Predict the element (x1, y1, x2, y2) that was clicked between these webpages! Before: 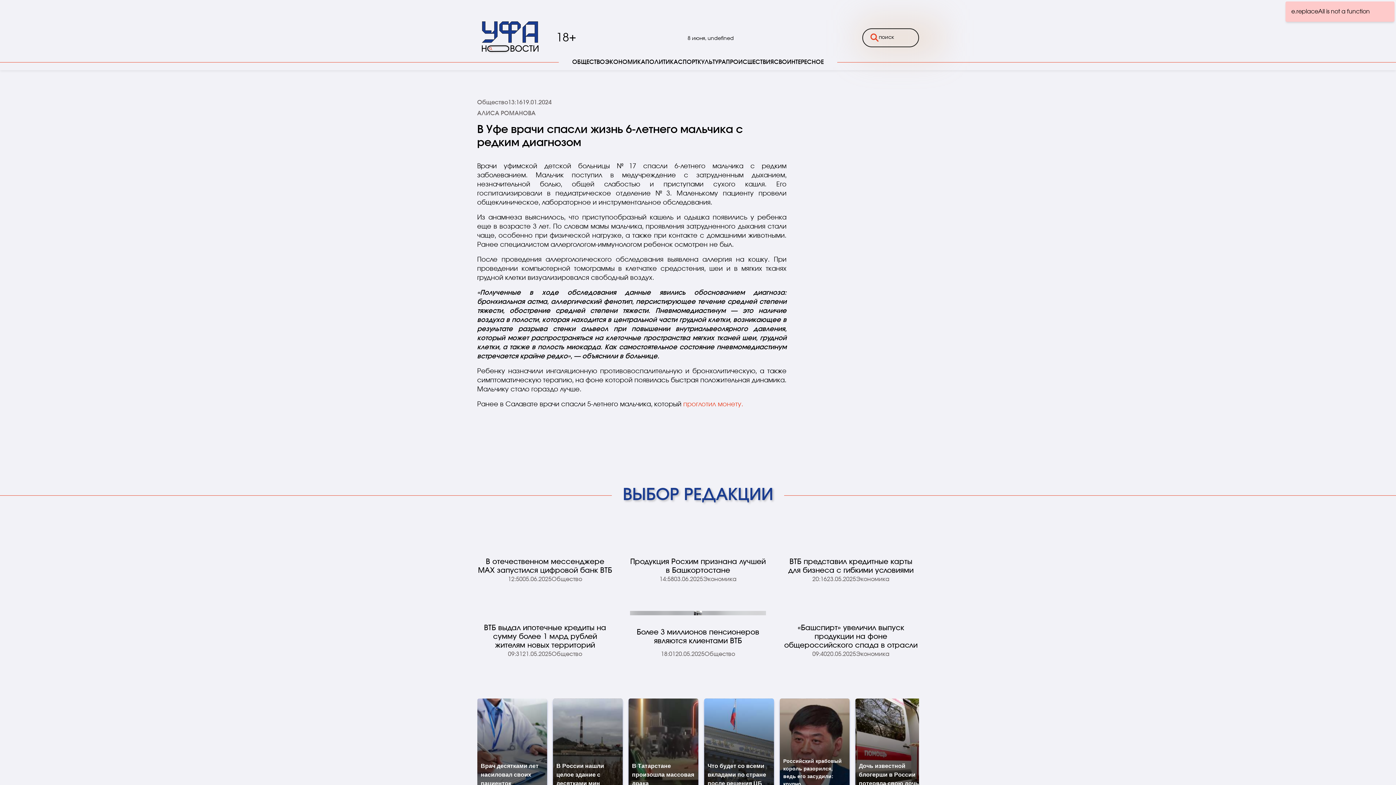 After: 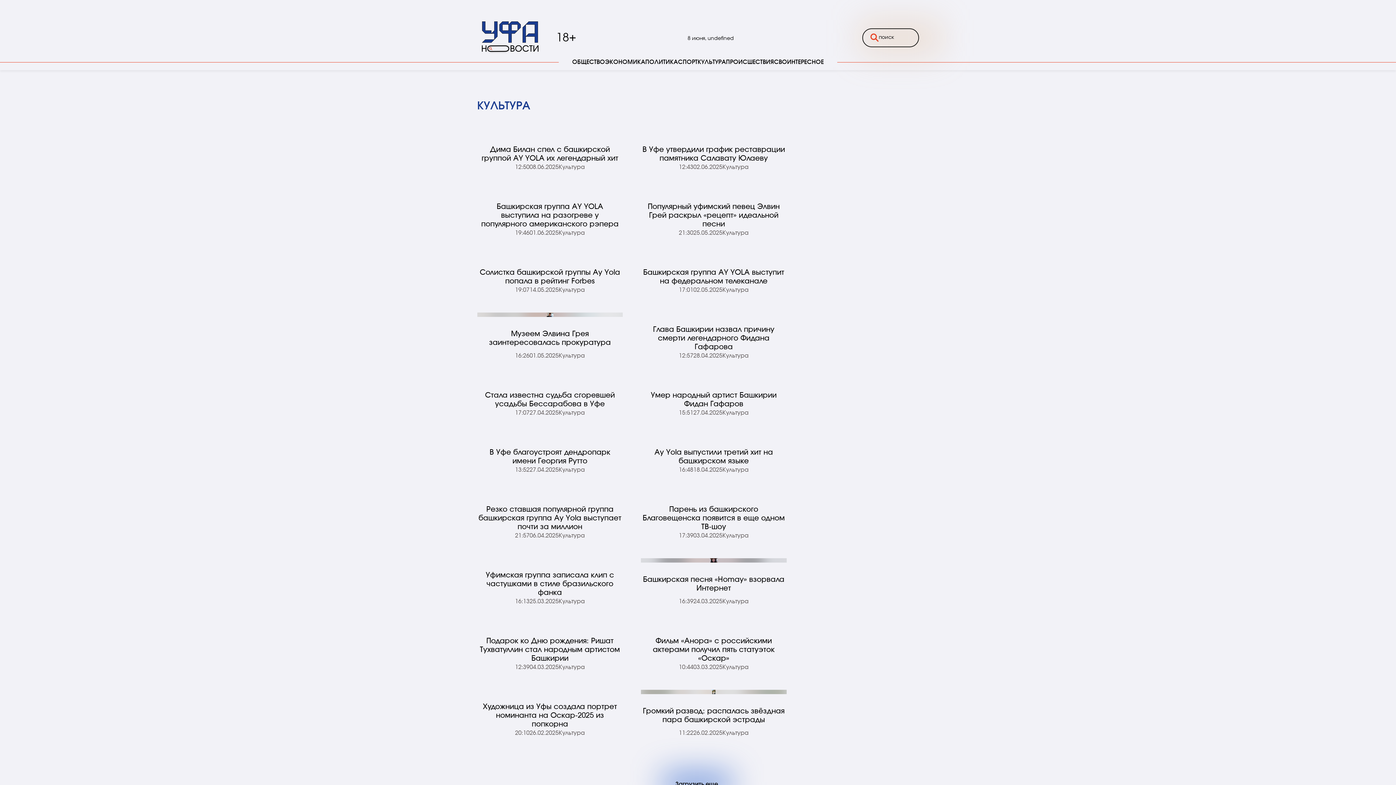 Action: bbox: (697, 57, 726, 66) label: КУЛЬТУРА